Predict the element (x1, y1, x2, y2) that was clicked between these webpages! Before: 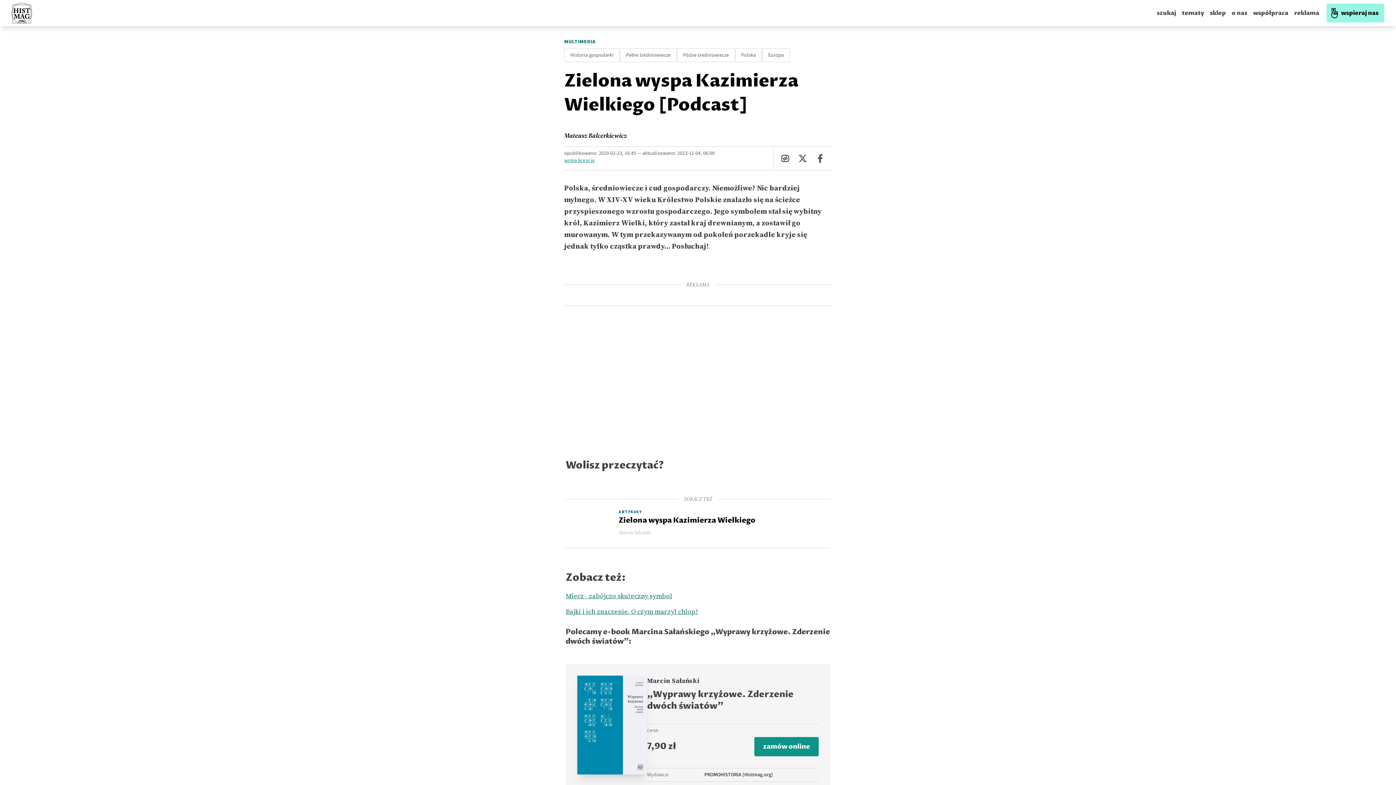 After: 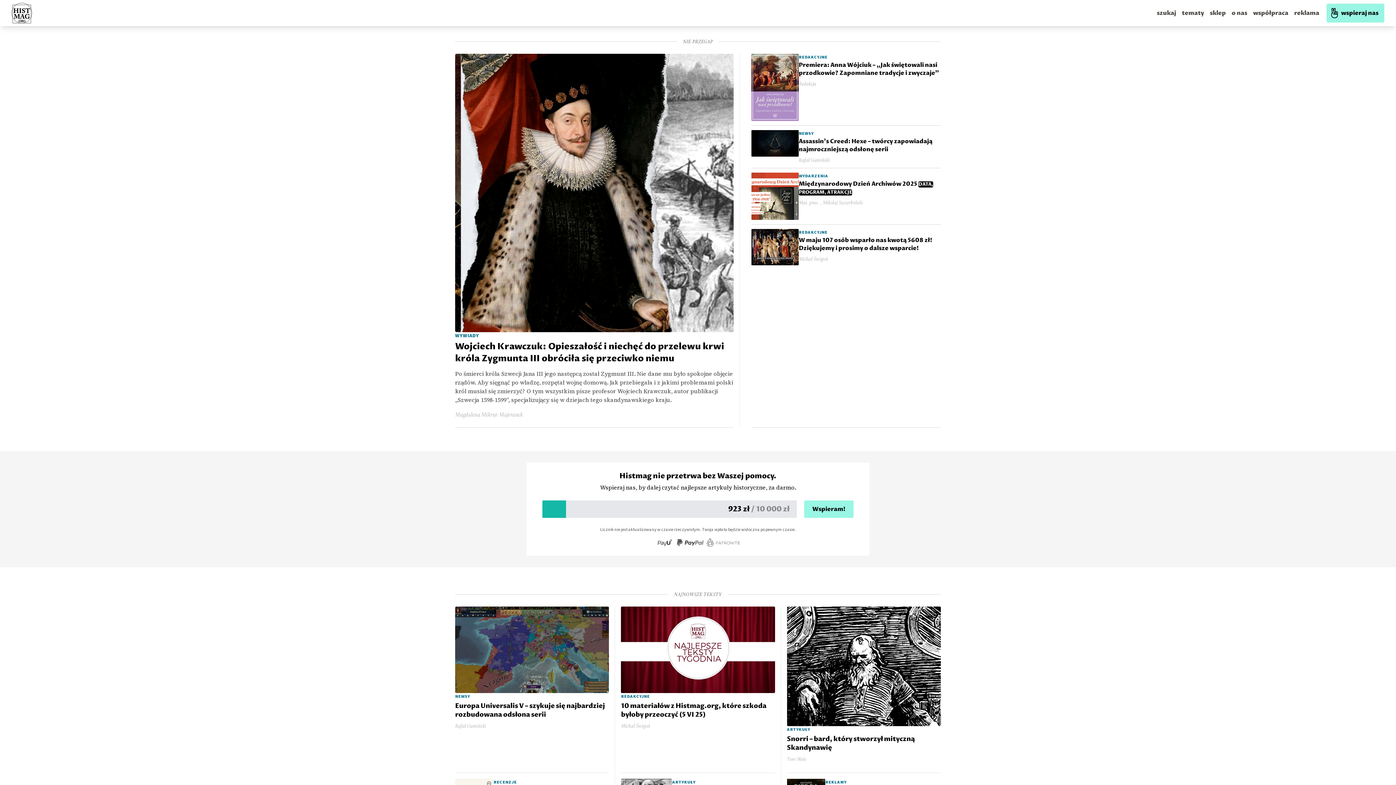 Action: bbox: (11, 2, 32, 23)